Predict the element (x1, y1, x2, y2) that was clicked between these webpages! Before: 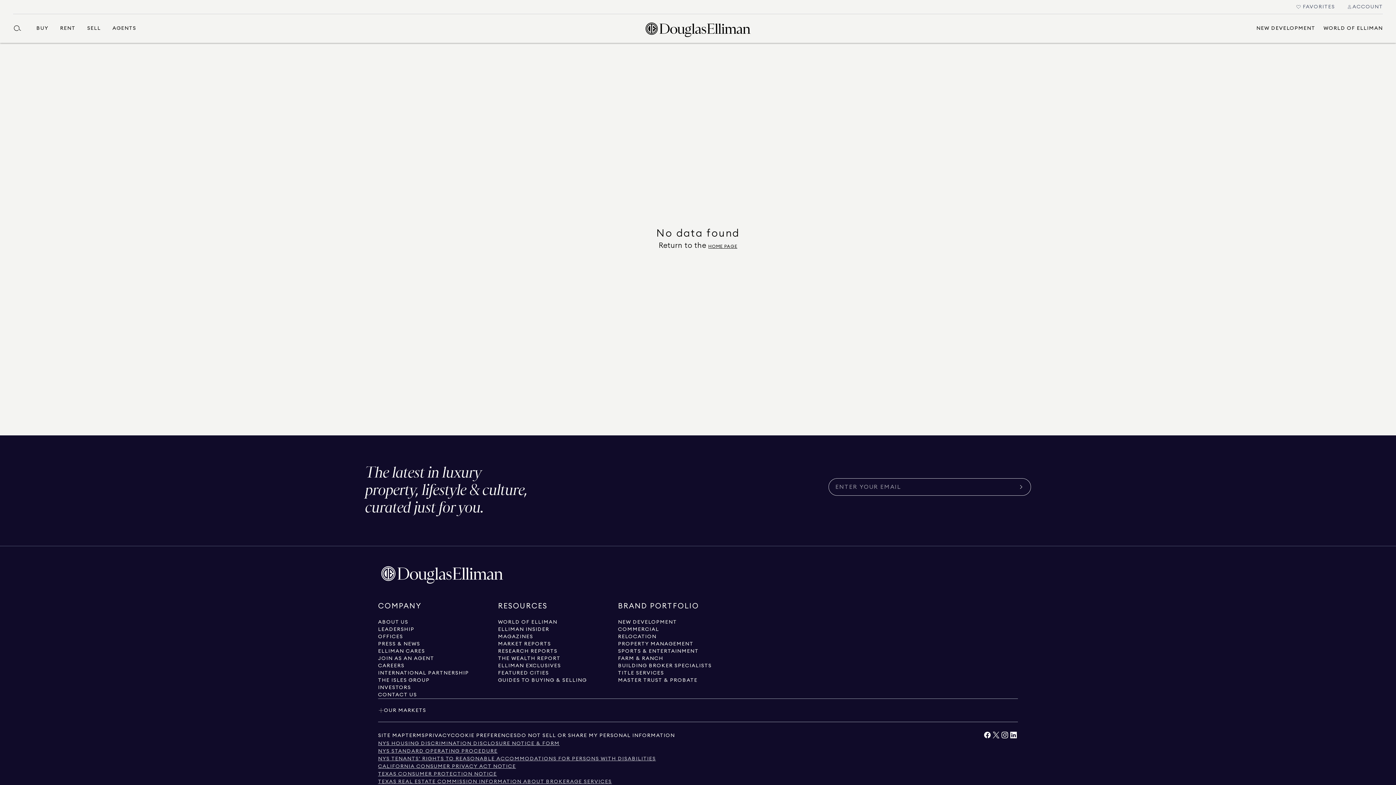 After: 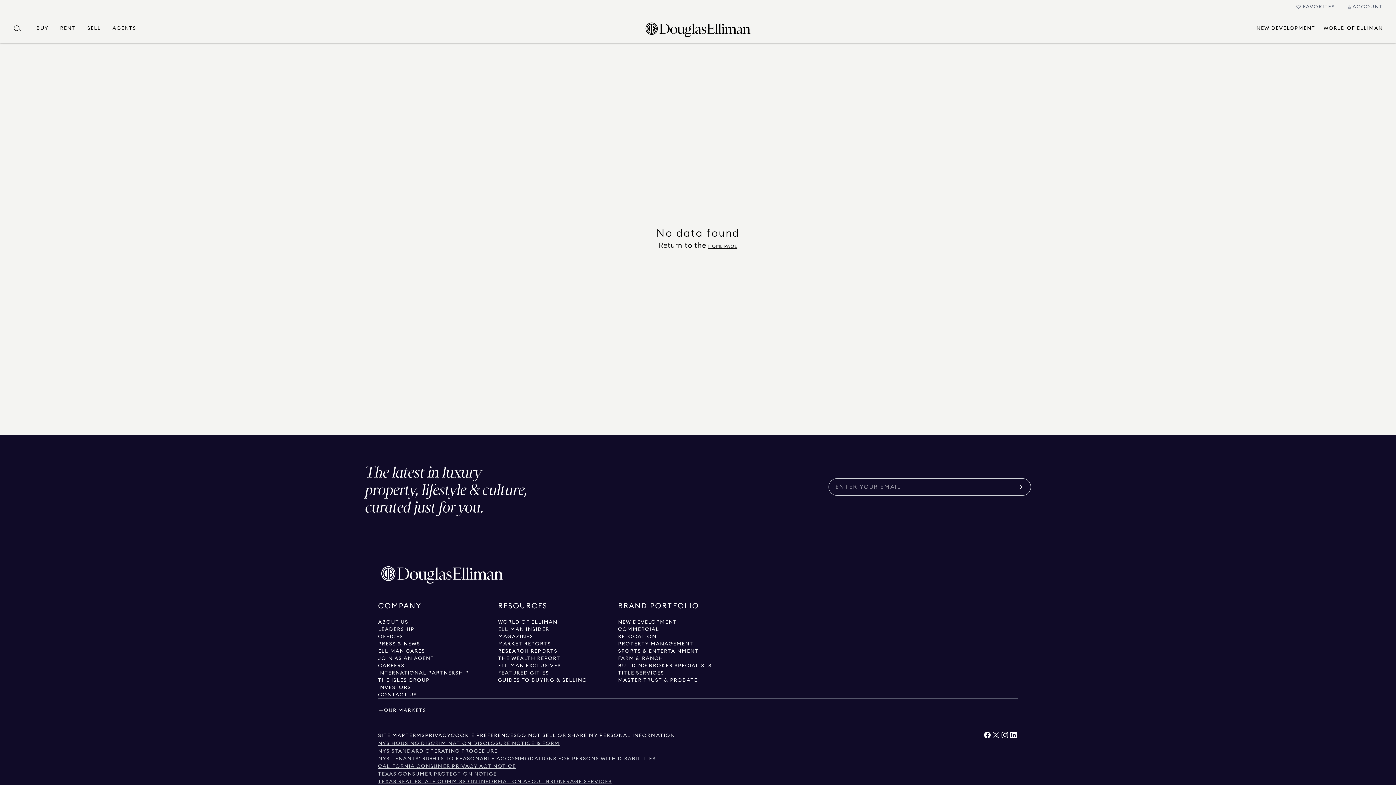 Action: bbox: (378, 770, 497, 778) label: View Texas Consumer Protection Notice